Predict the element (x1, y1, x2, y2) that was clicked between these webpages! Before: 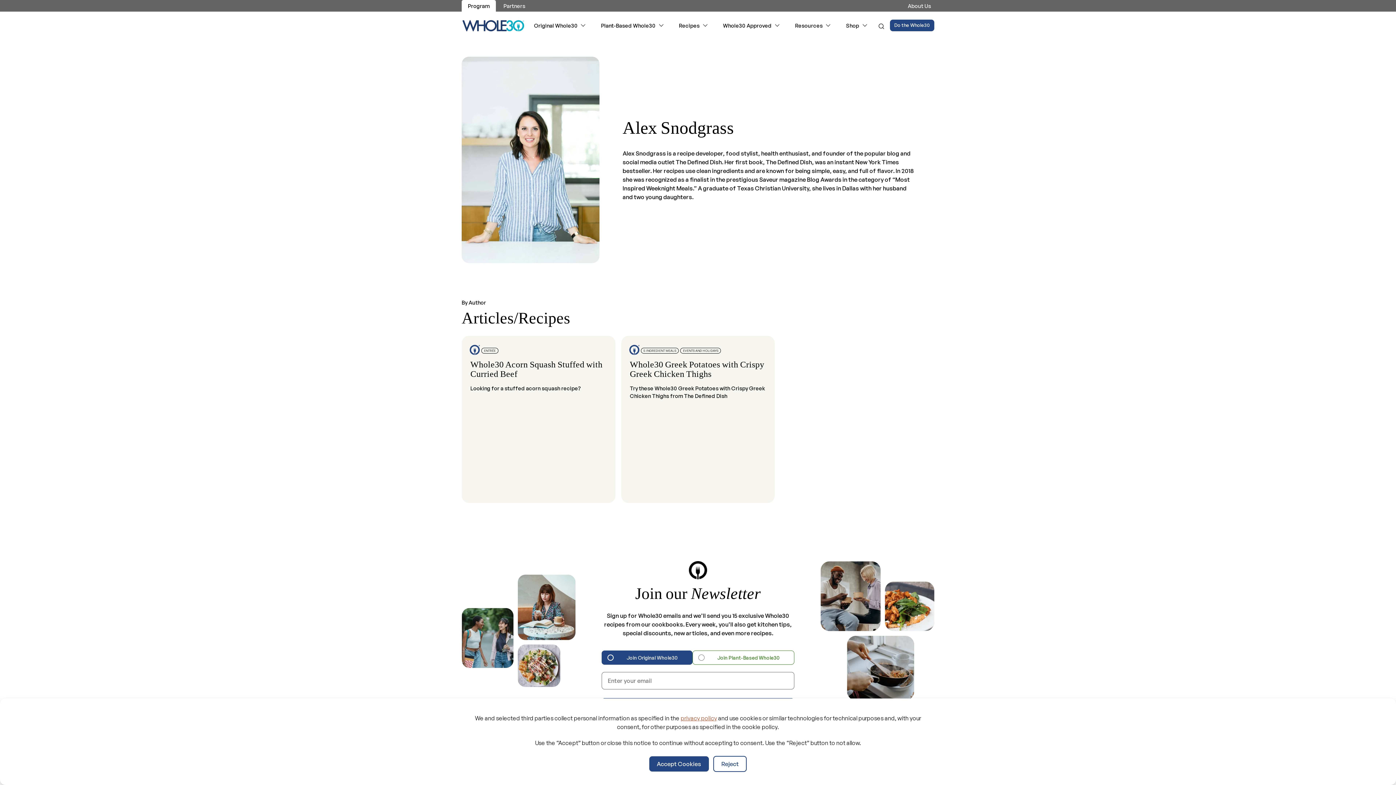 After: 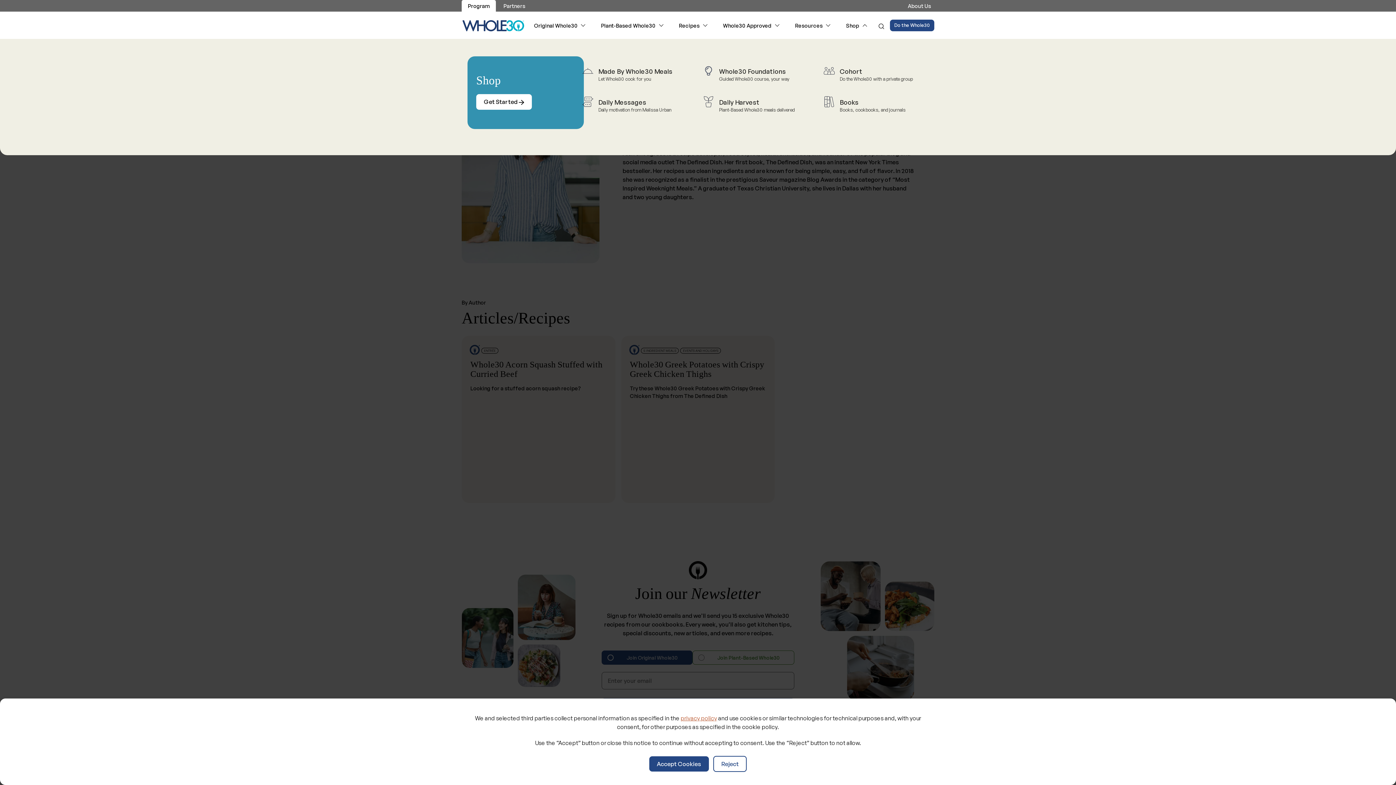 Action: label: Shop bbox: (846, 21, 859, 29)